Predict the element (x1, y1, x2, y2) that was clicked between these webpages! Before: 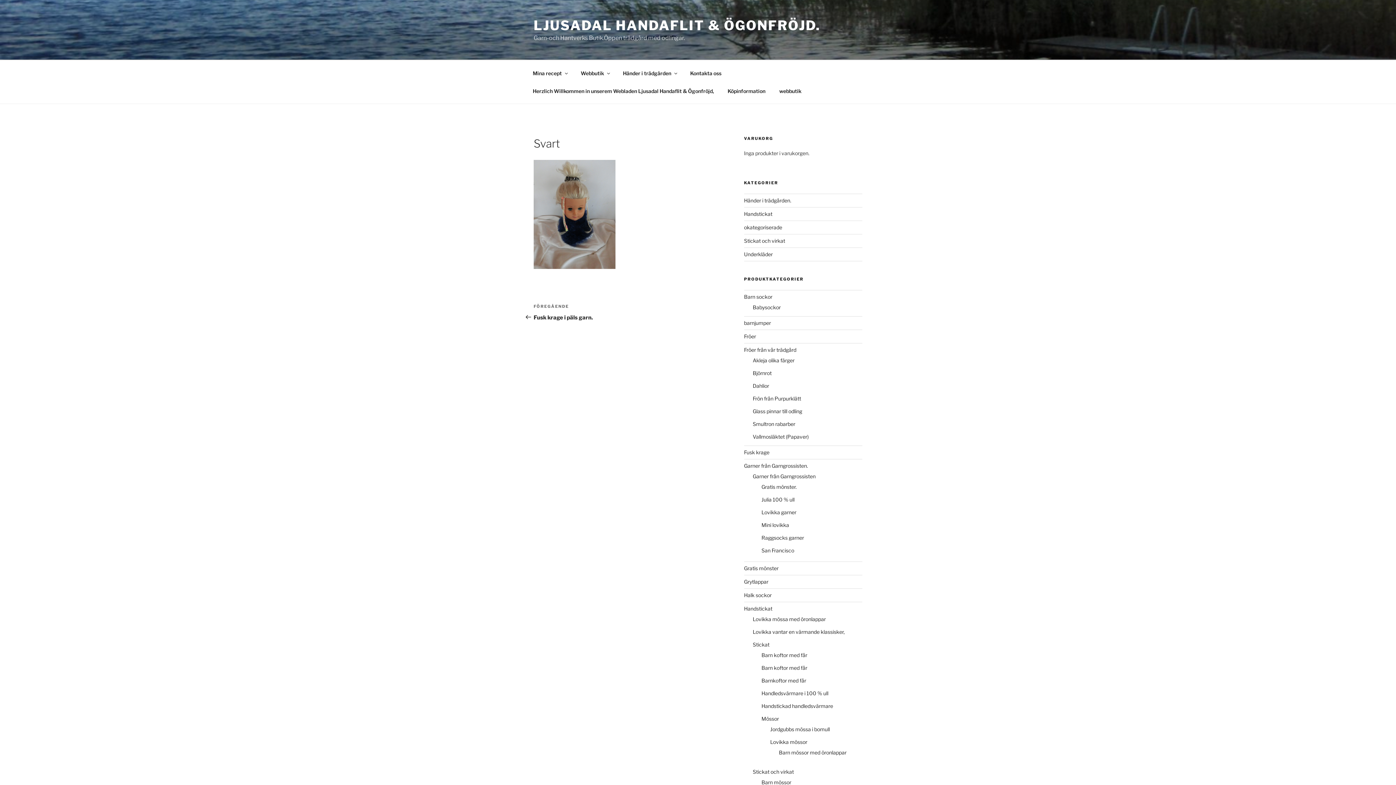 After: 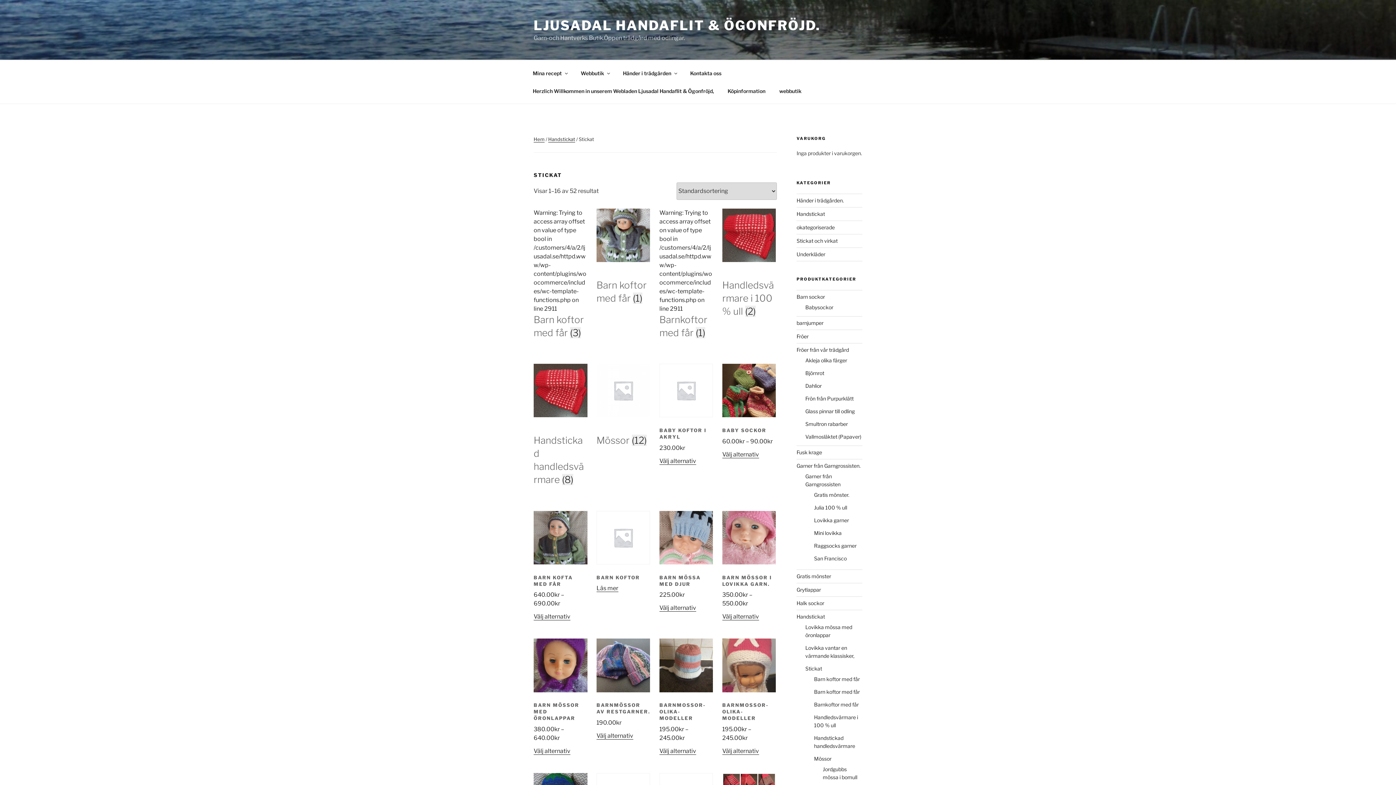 Action: label: Stickat bbox: (752, 641, 769, 648)